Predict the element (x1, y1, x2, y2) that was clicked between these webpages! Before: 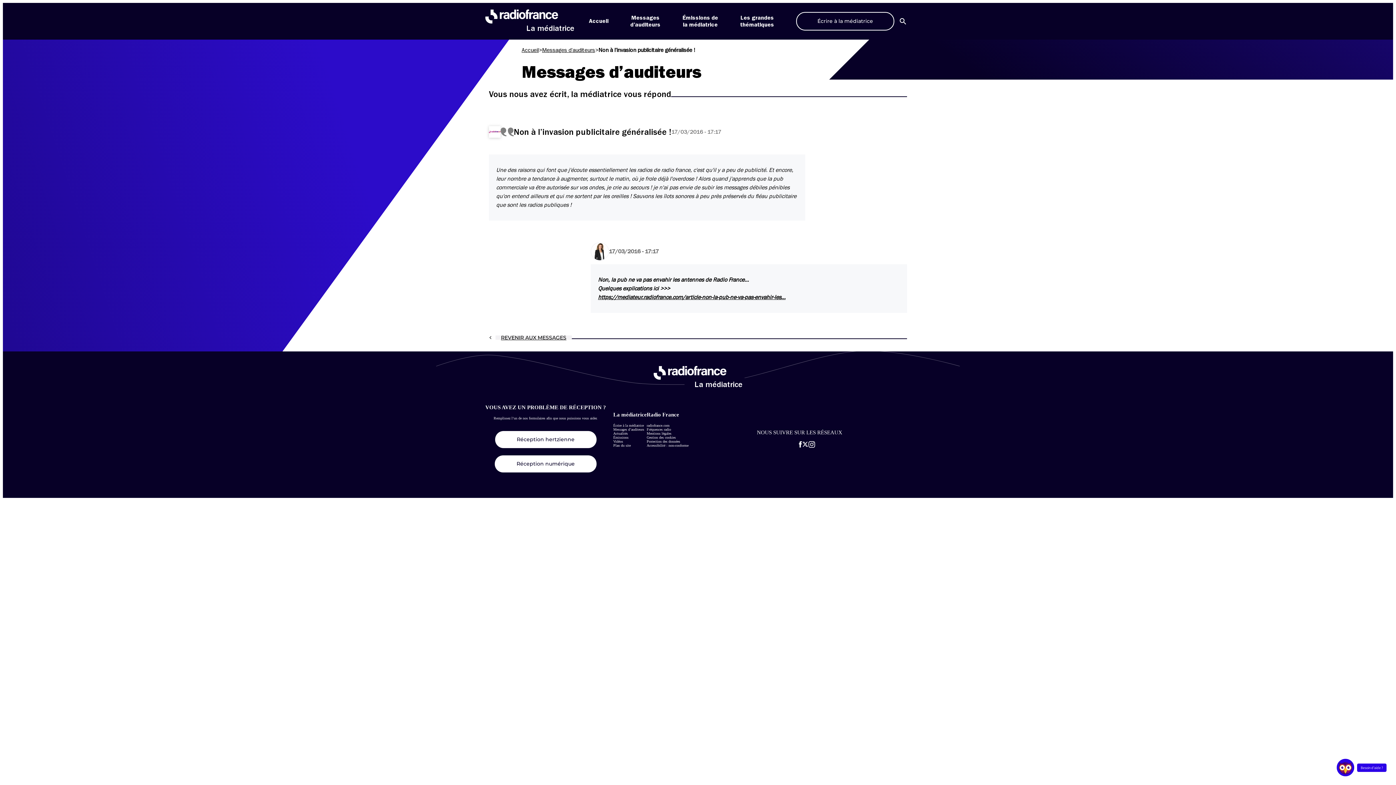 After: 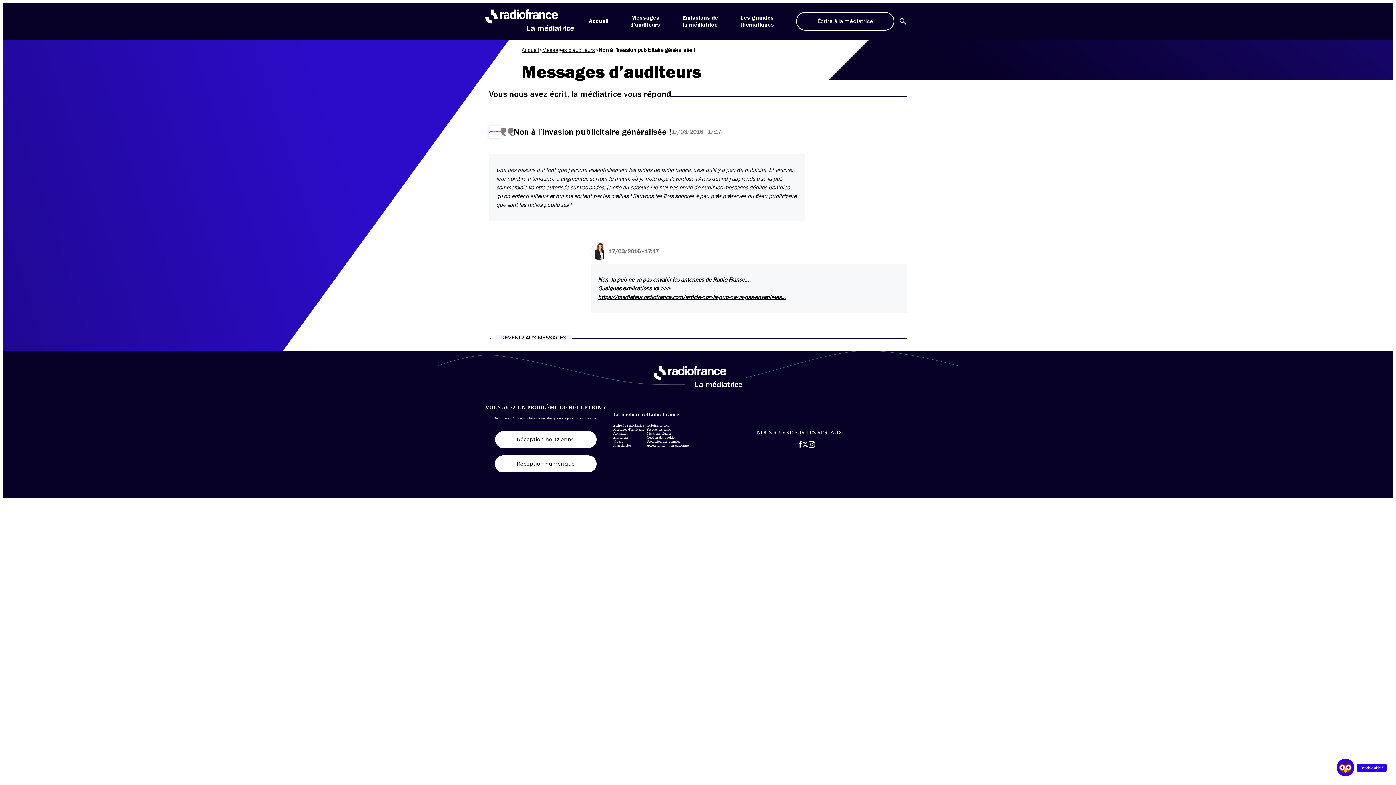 Action: bbox: (808, 441, 815, 447) label: Aller sur la page Instagram de la Médiatrice